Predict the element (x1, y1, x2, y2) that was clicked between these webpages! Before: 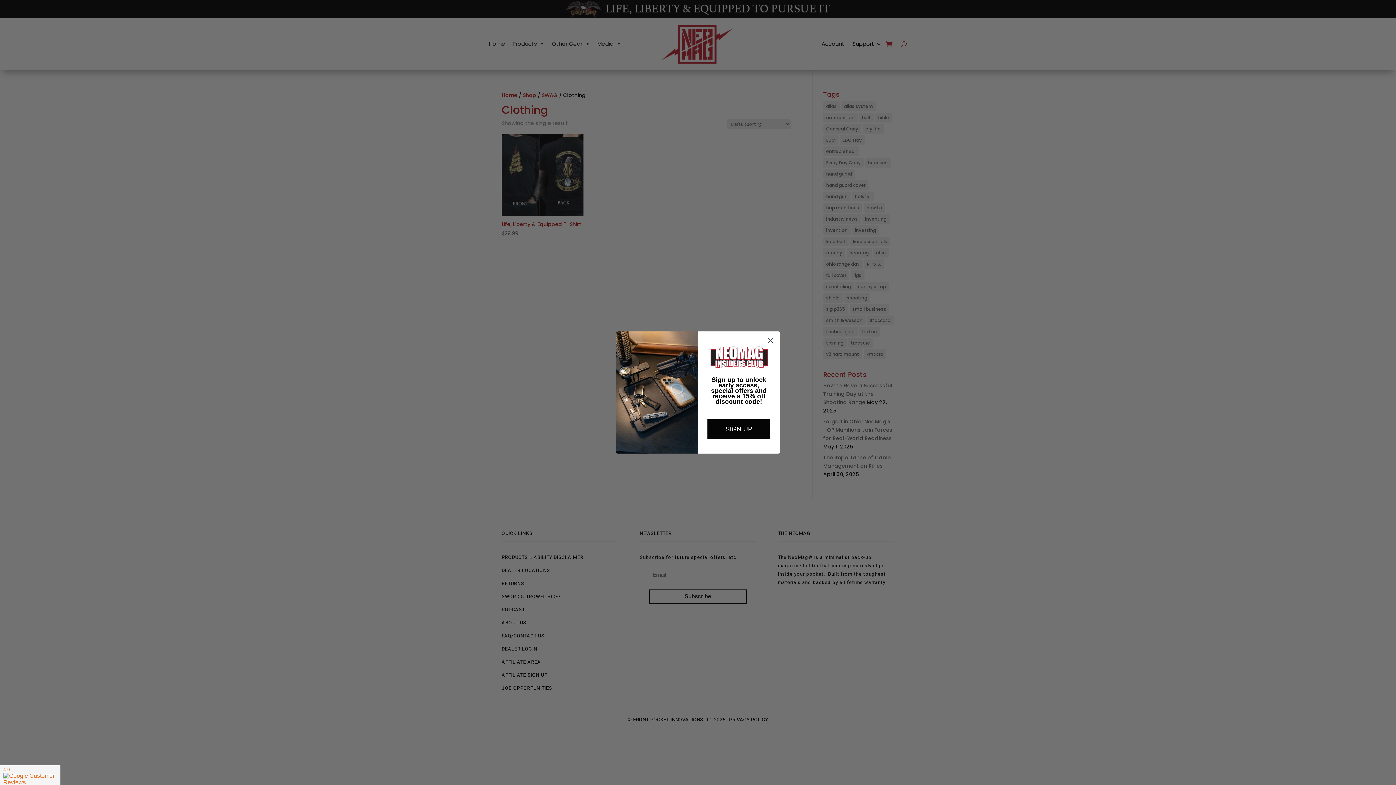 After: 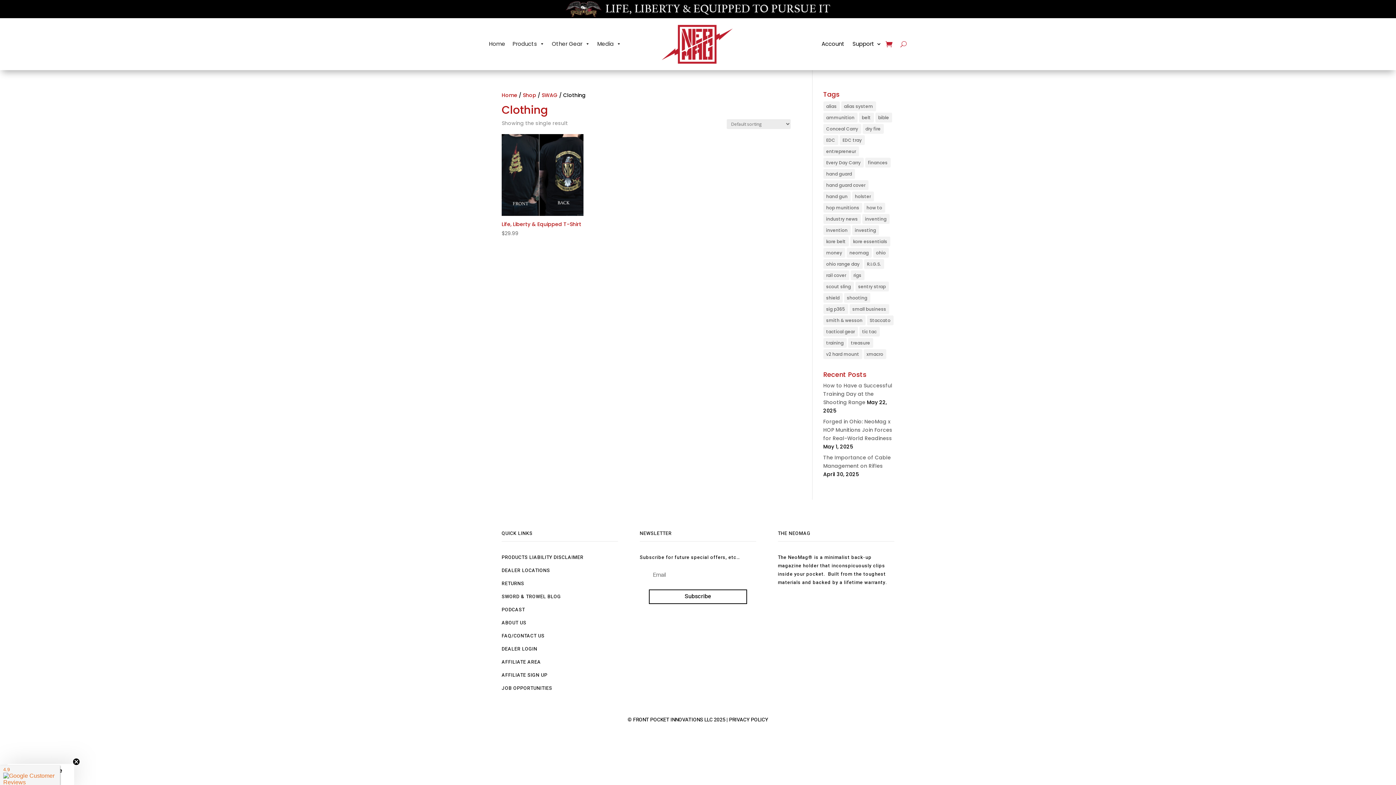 Action: bbox: (764, 334, 777, 347) label: Close dialog